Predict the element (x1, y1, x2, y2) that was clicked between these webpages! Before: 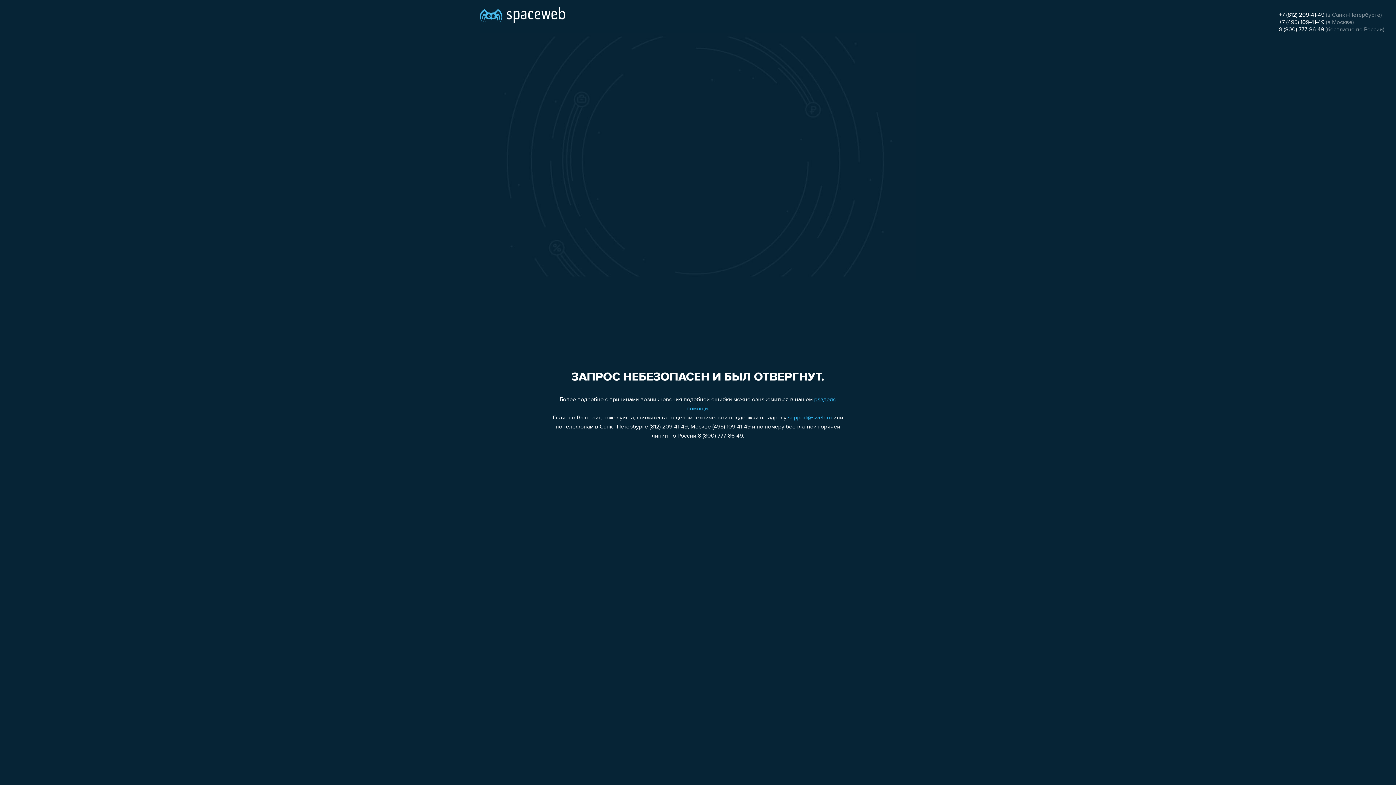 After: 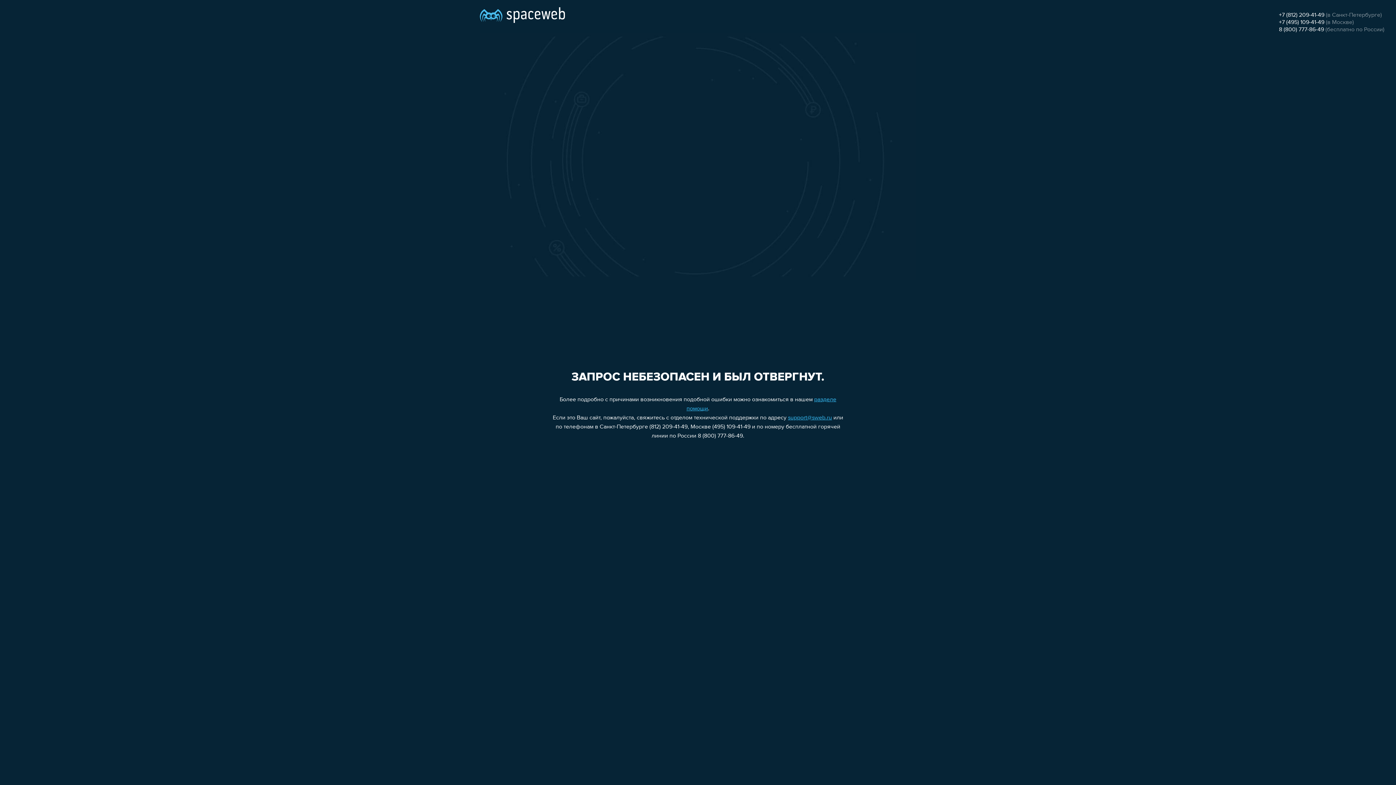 Action: label: 8 (800) 777-86-49 bbox: (1279, 26, 1324, 32)